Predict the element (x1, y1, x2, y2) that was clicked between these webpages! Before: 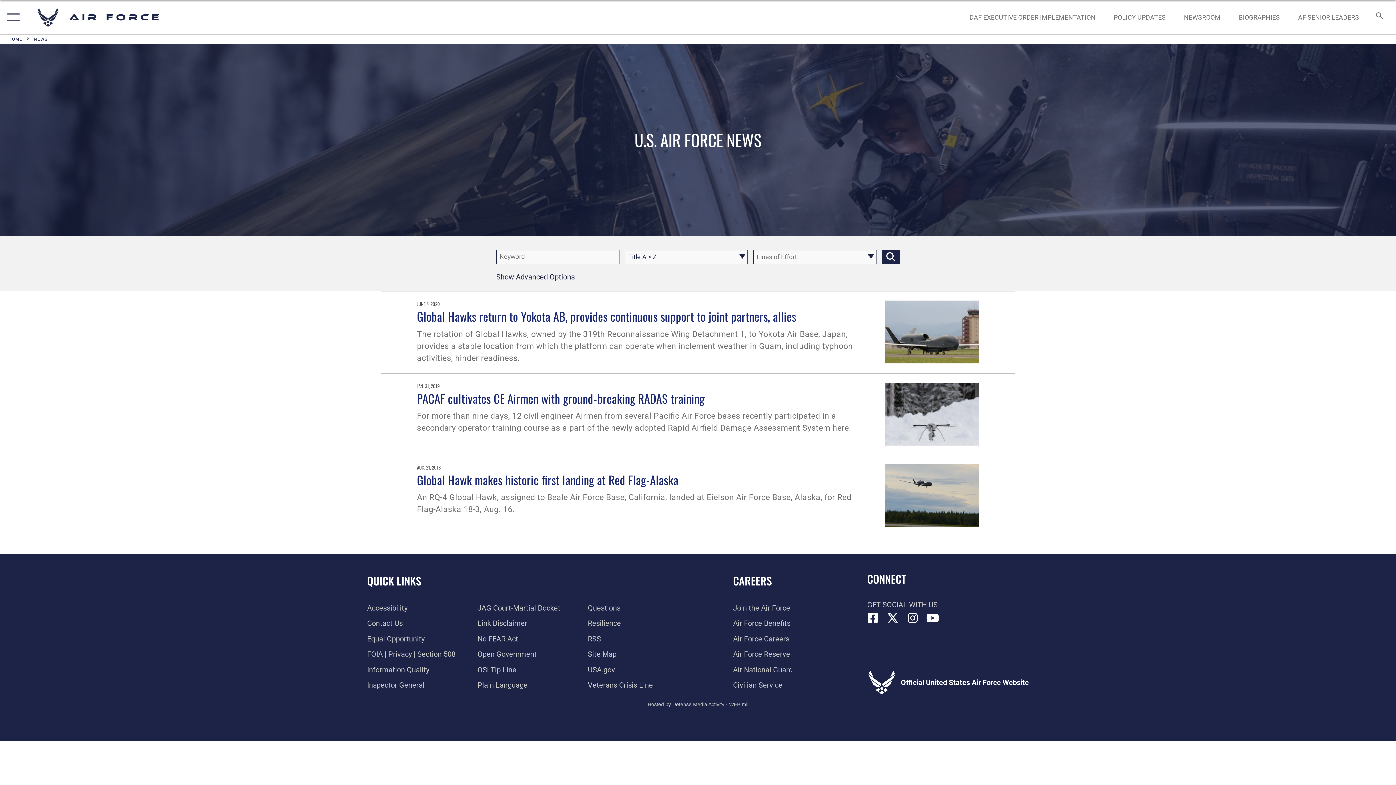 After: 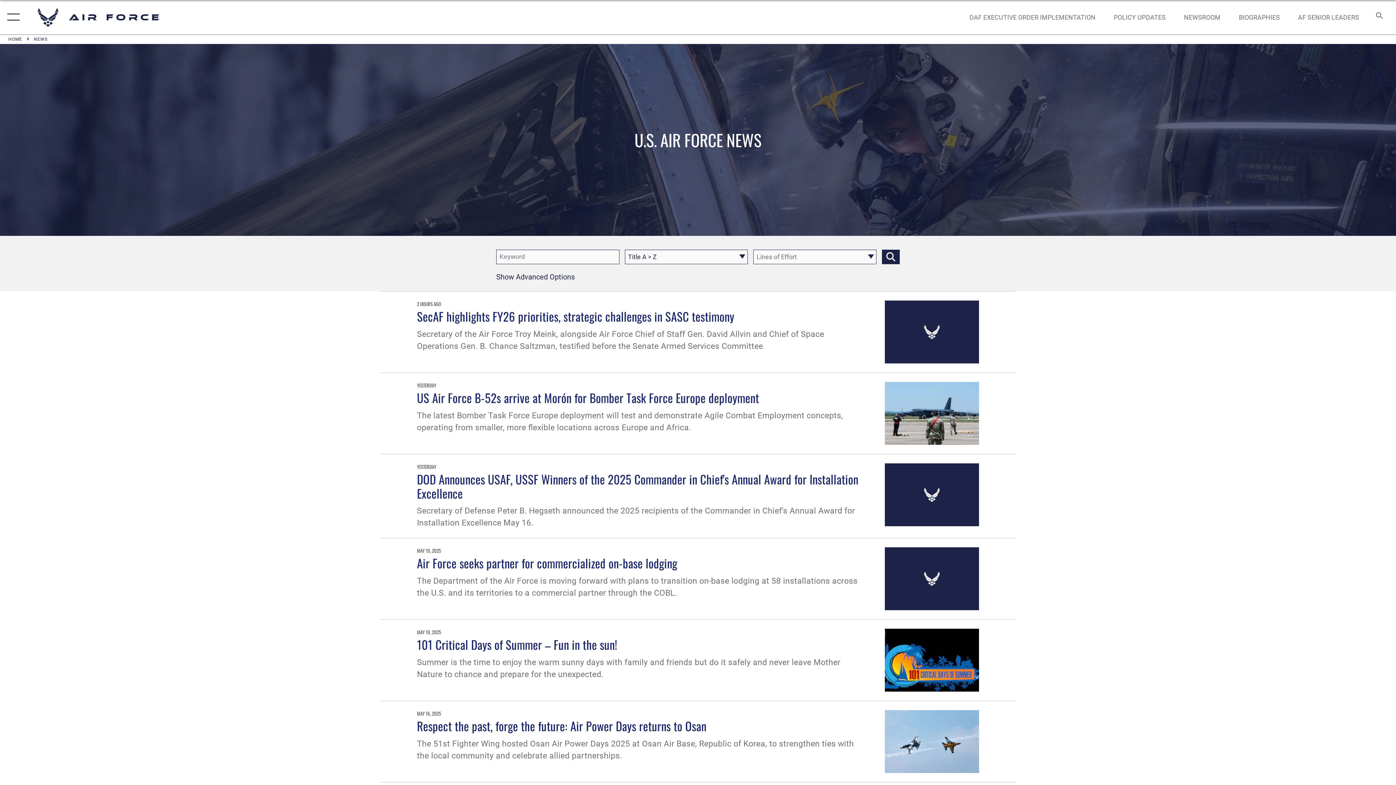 Action: label: NEWSROOM bbox: (1177, 5, 1227, 28)